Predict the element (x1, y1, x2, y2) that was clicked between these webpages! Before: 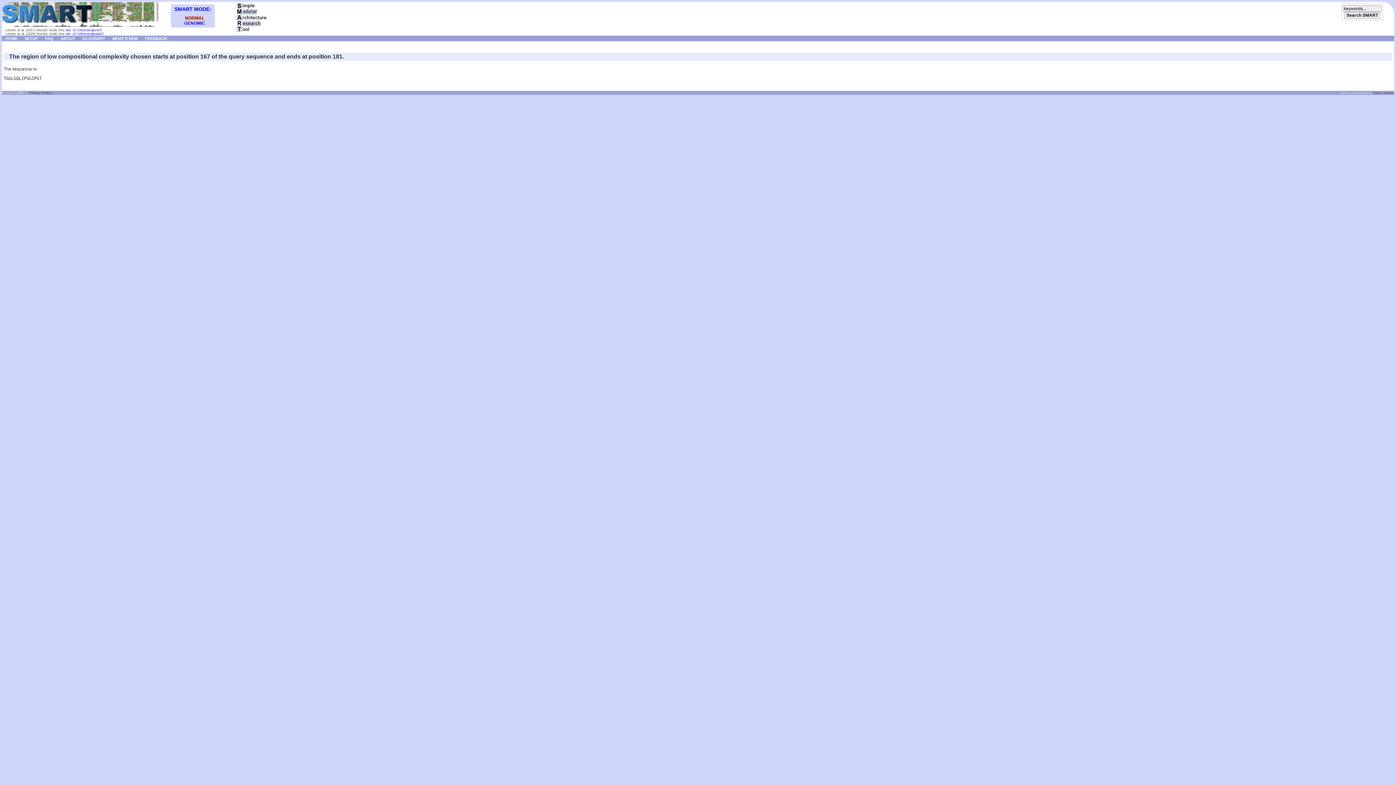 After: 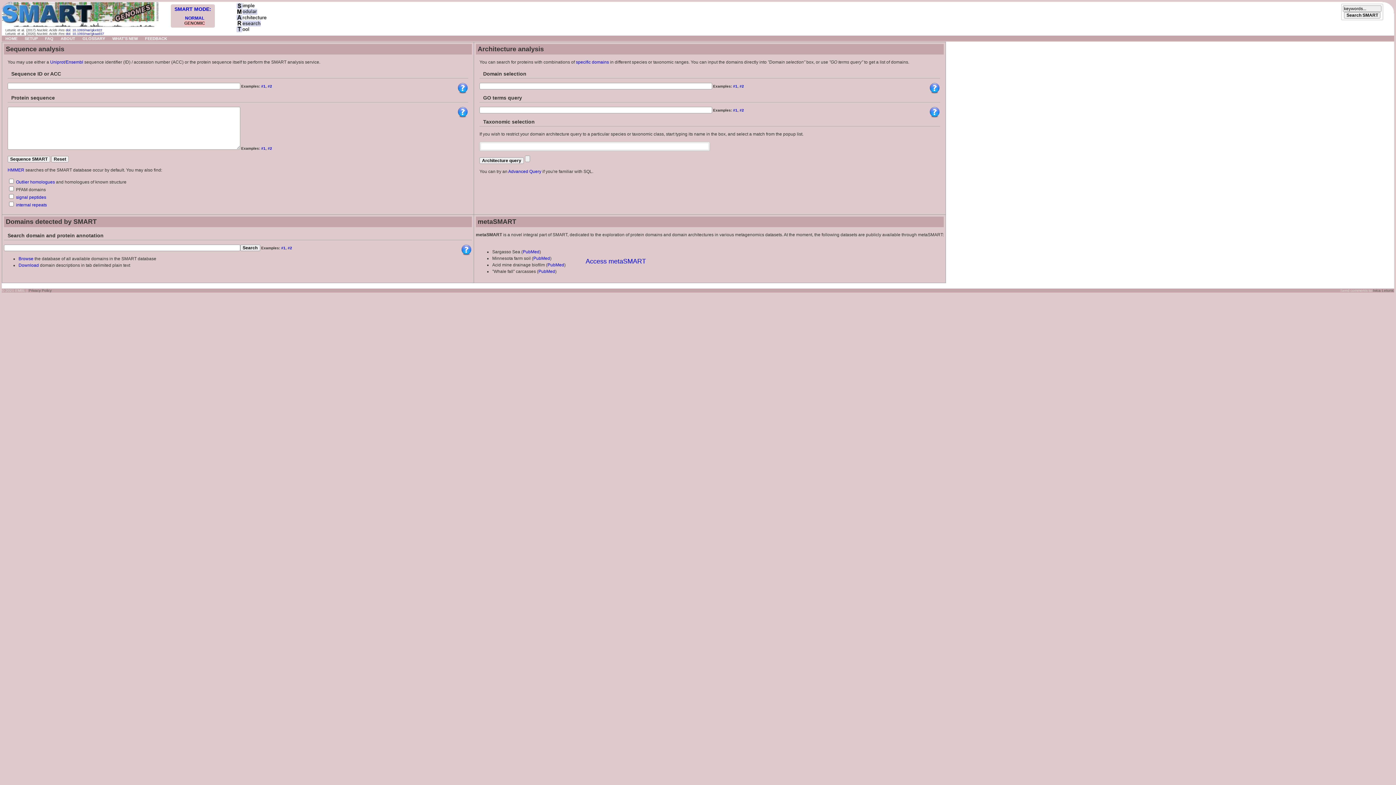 Action: bbox: (178, 20, 211, 25) label: GENOMIC